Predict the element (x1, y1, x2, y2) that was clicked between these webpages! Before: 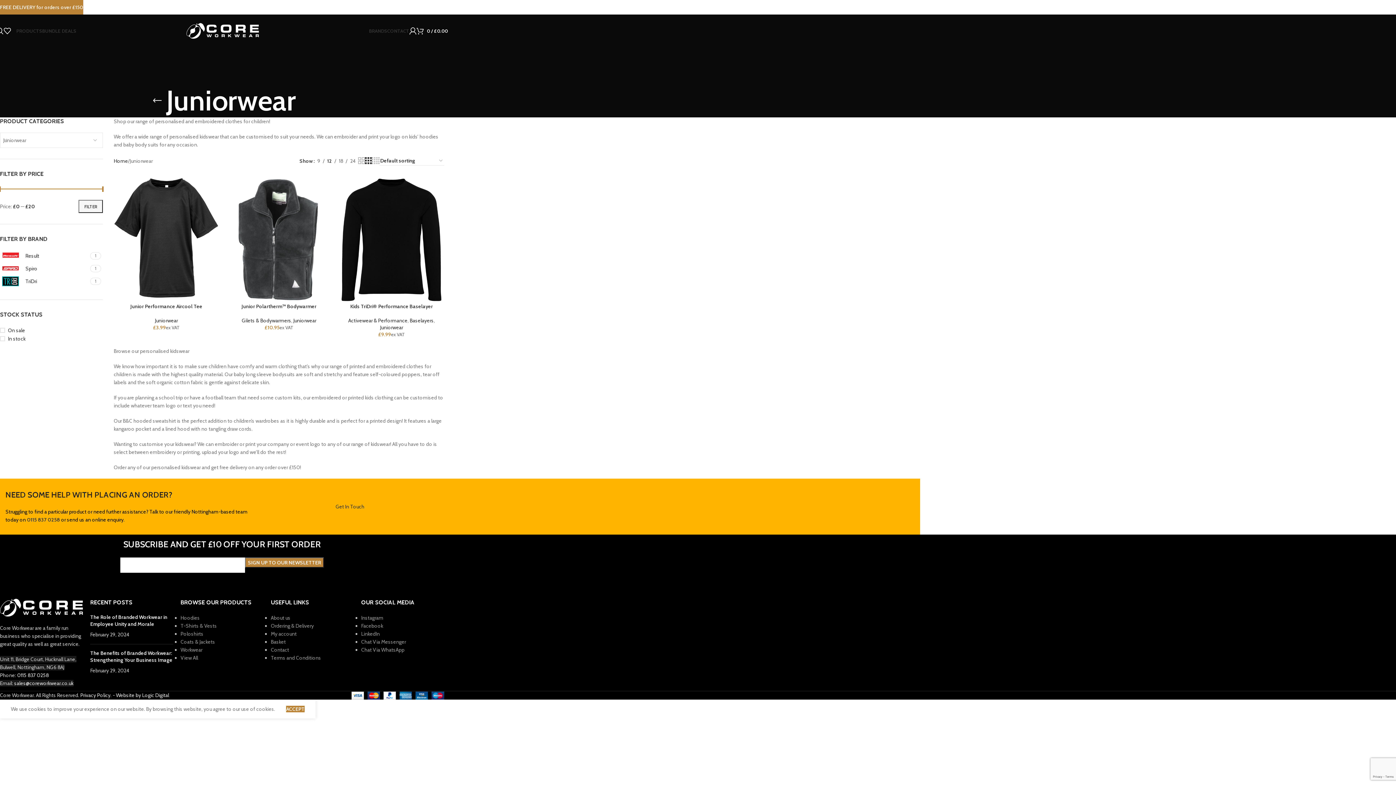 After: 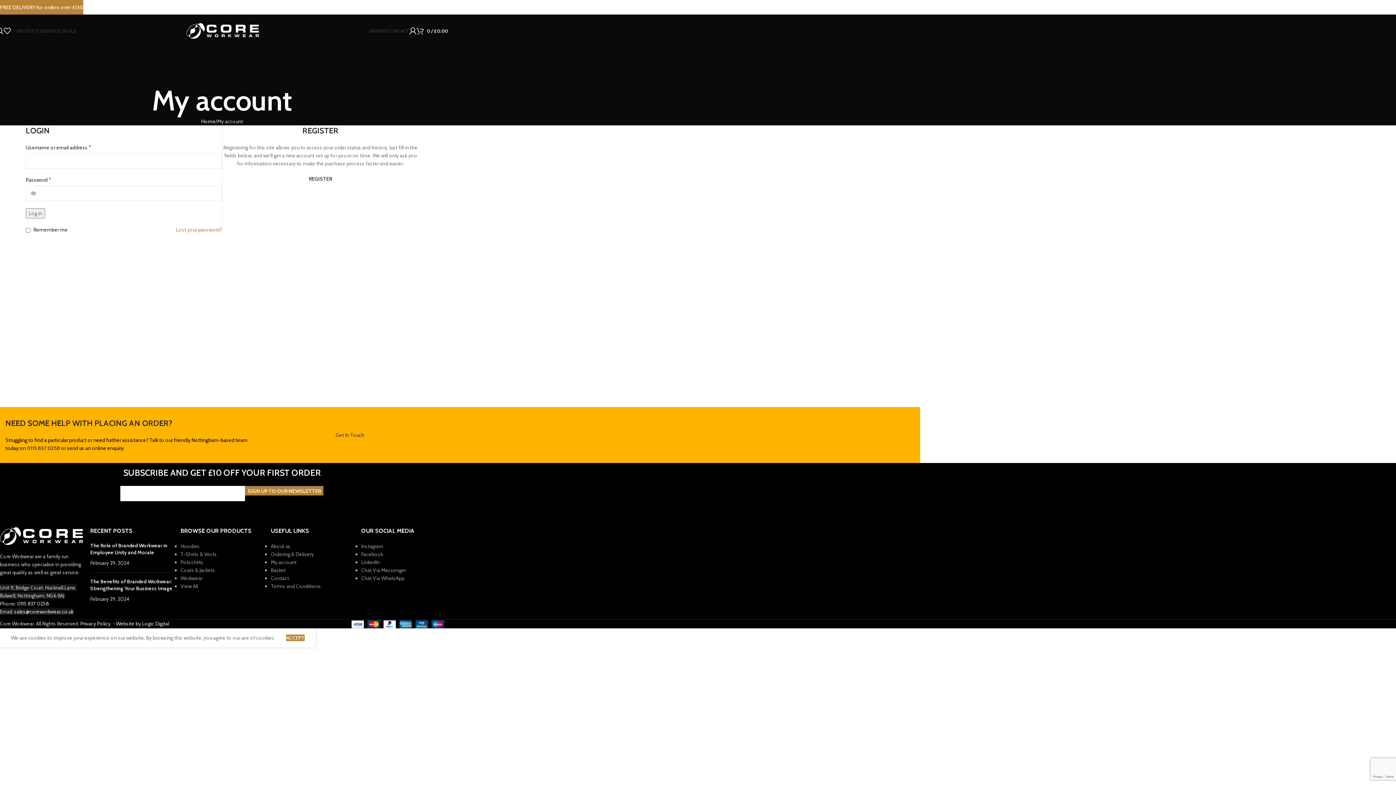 Action: label: My account bbox: (270, 630, 296, 637)